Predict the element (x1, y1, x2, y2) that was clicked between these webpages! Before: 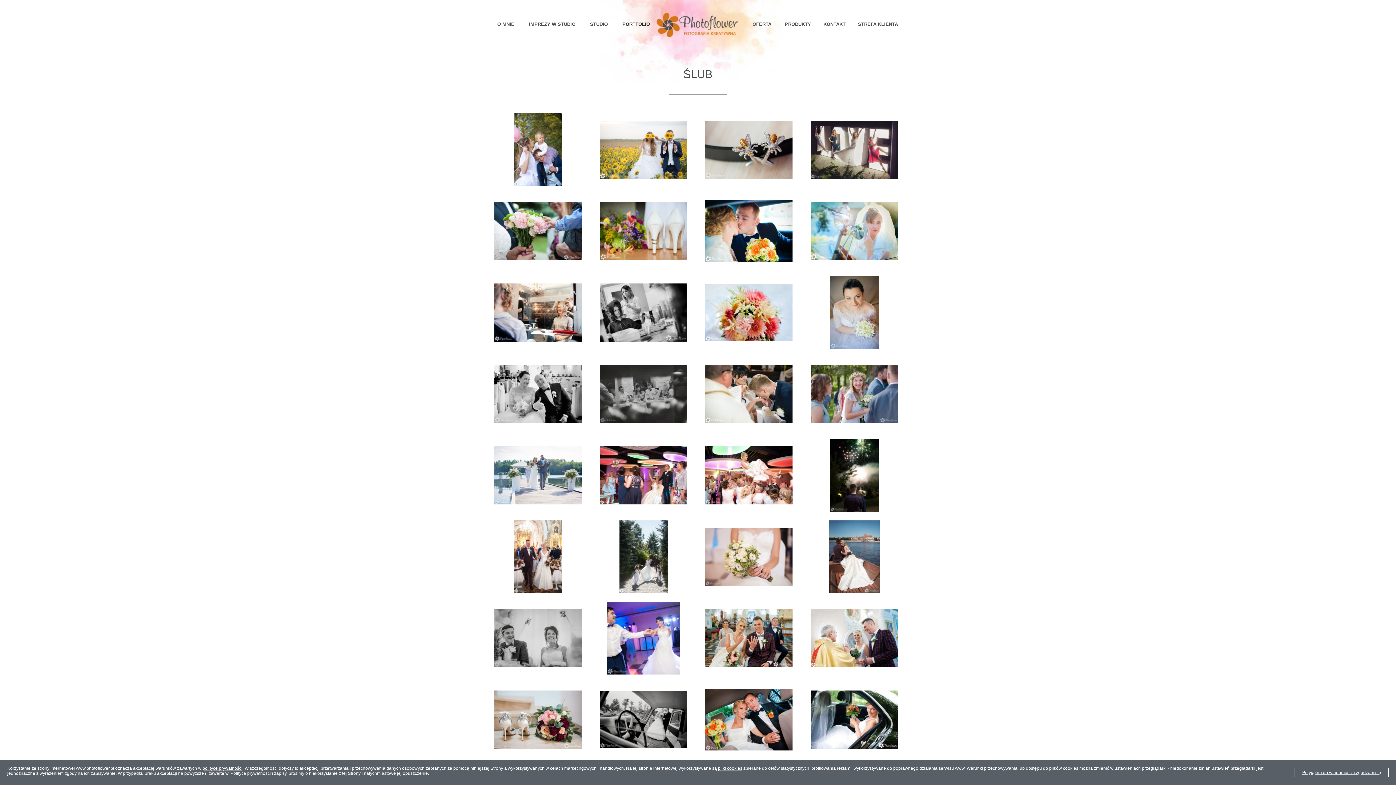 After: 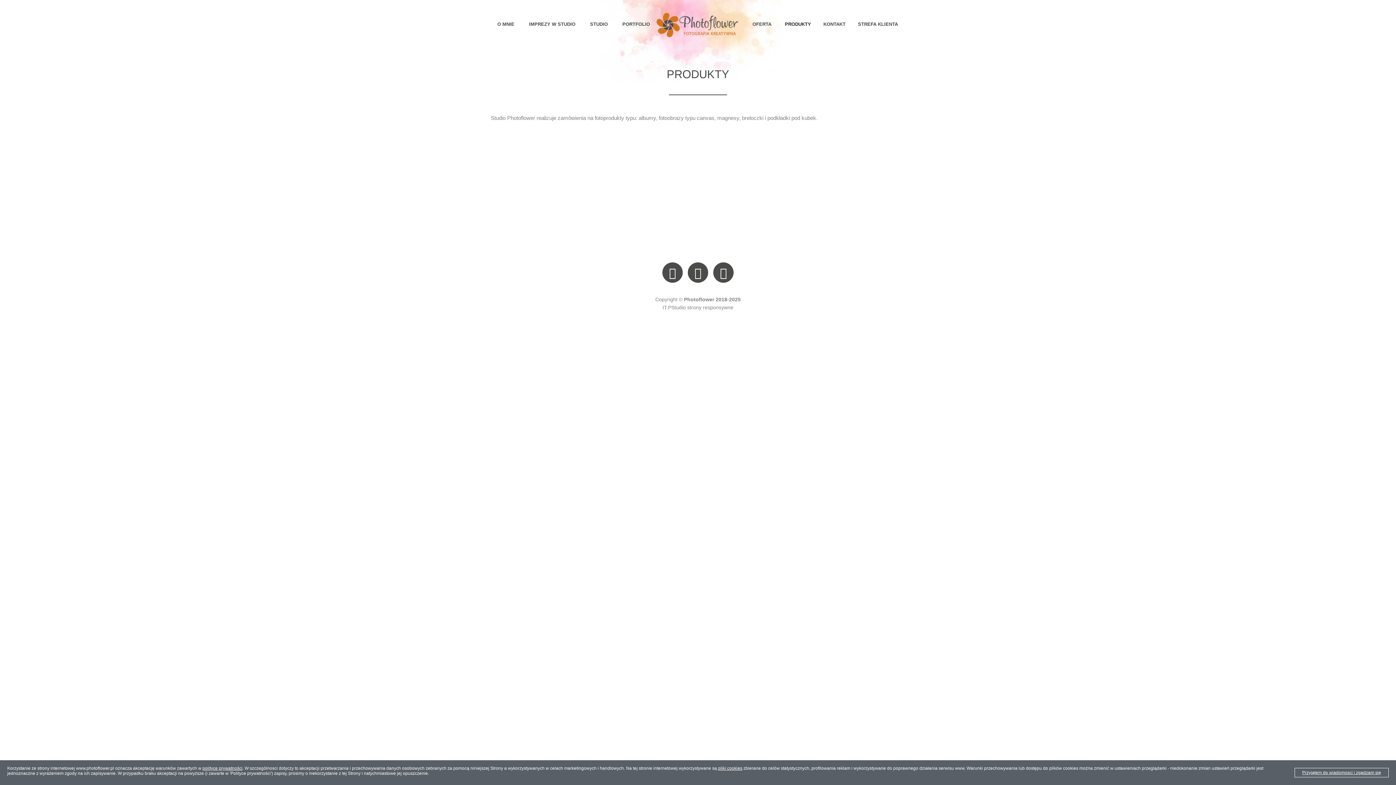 Action: bbox: (779, 16, 816, 32) label: PRODUKTY